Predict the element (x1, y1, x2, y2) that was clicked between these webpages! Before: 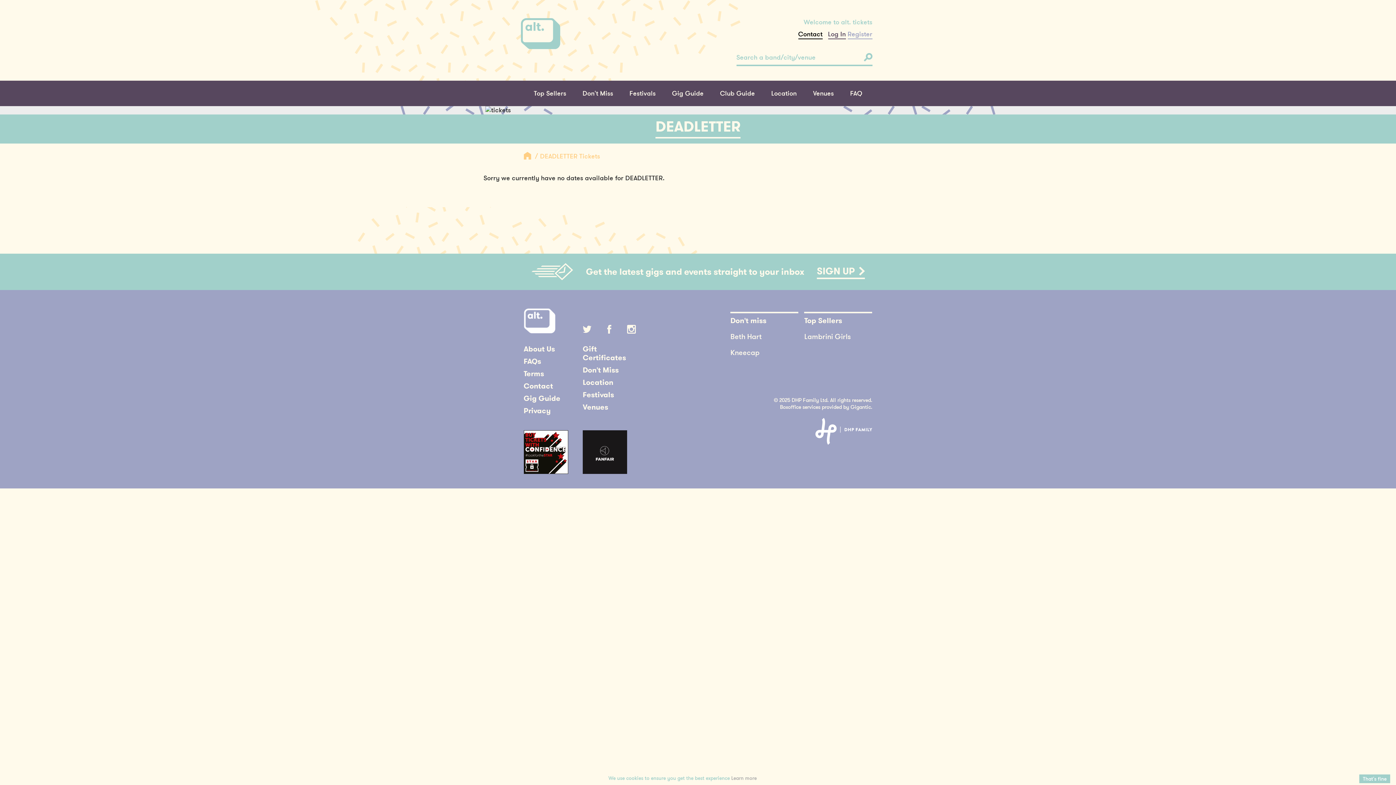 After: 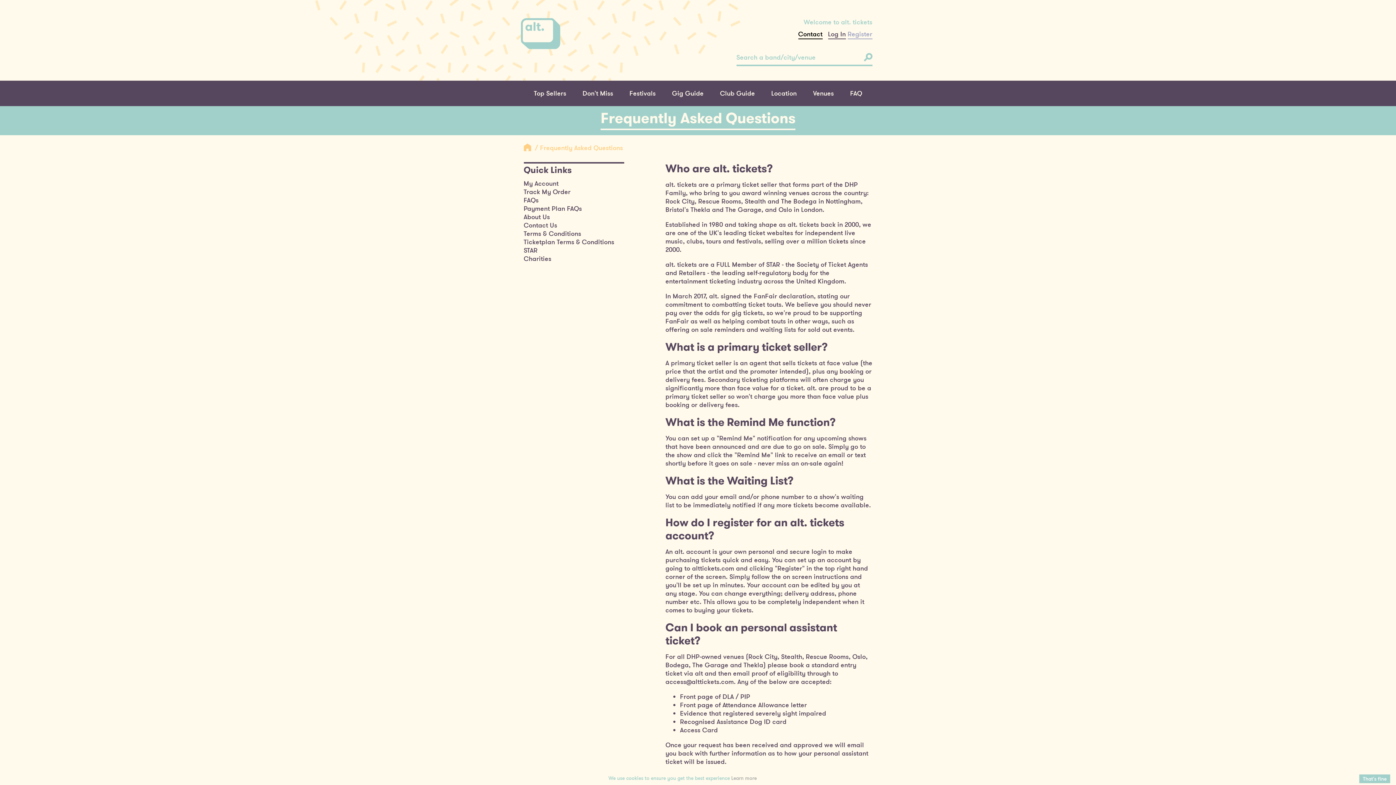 Action: bbox: (523, 356, 541, 366) label: FAQs